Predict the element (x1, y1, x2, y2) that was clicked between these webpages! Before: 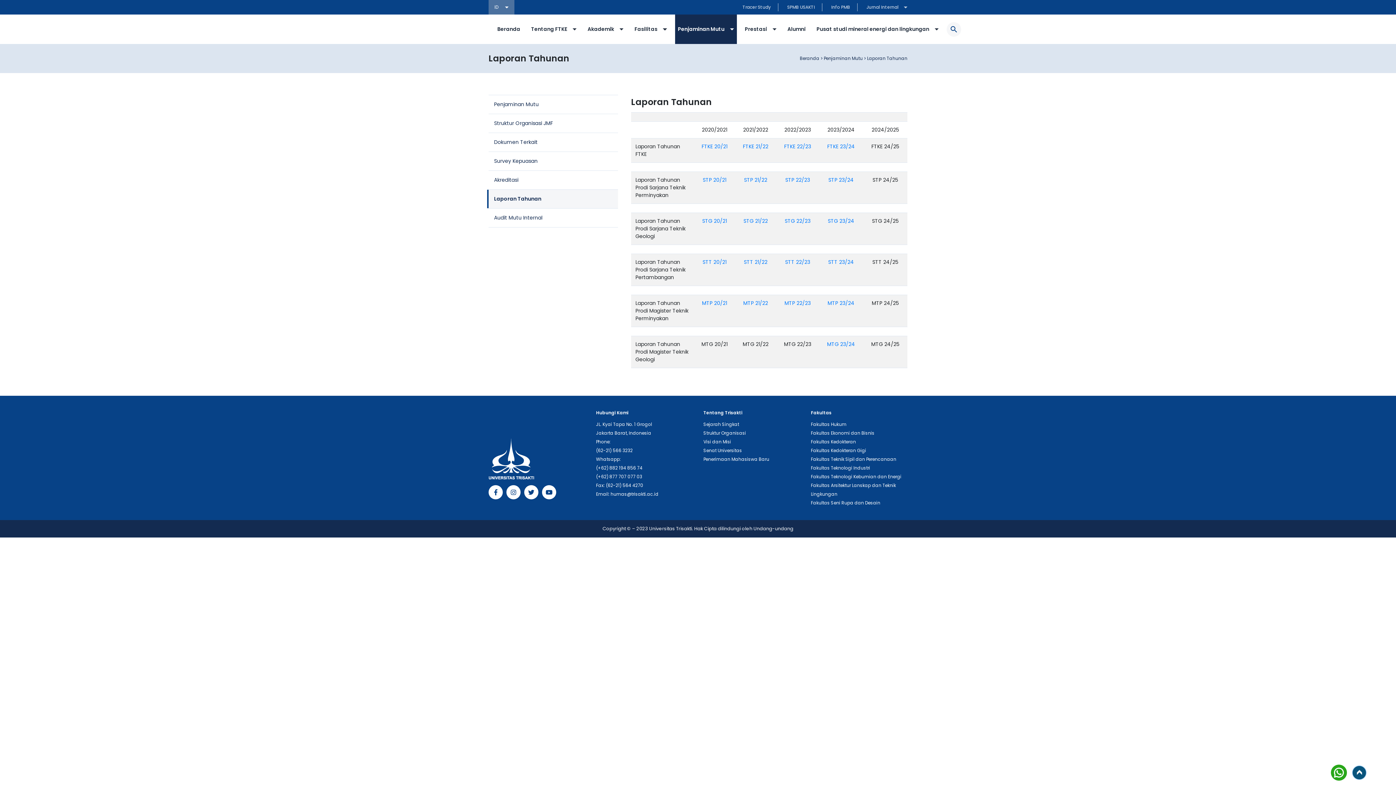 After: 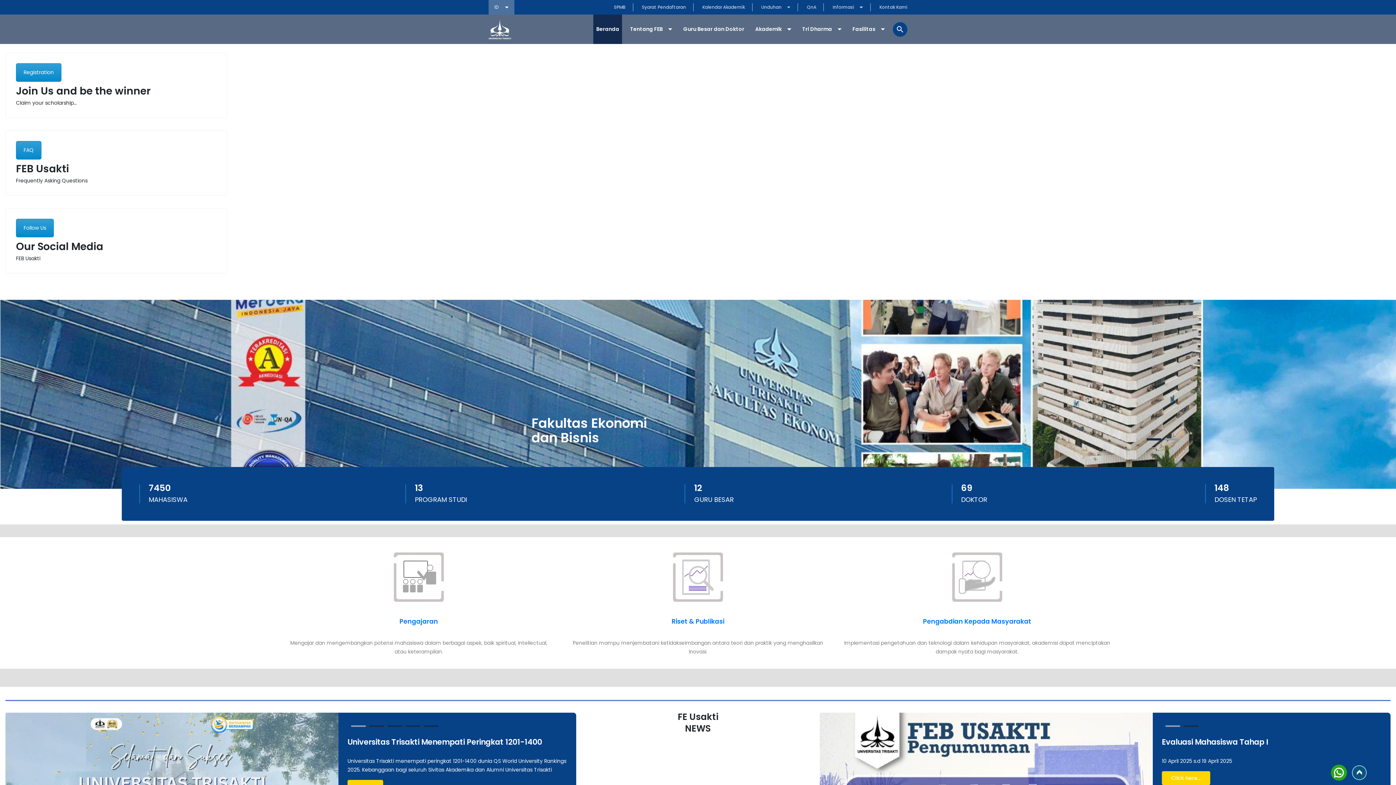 Action: label: Fakultas Ekonomi dan Bisnis bbox: (811, 430, 874, 436)